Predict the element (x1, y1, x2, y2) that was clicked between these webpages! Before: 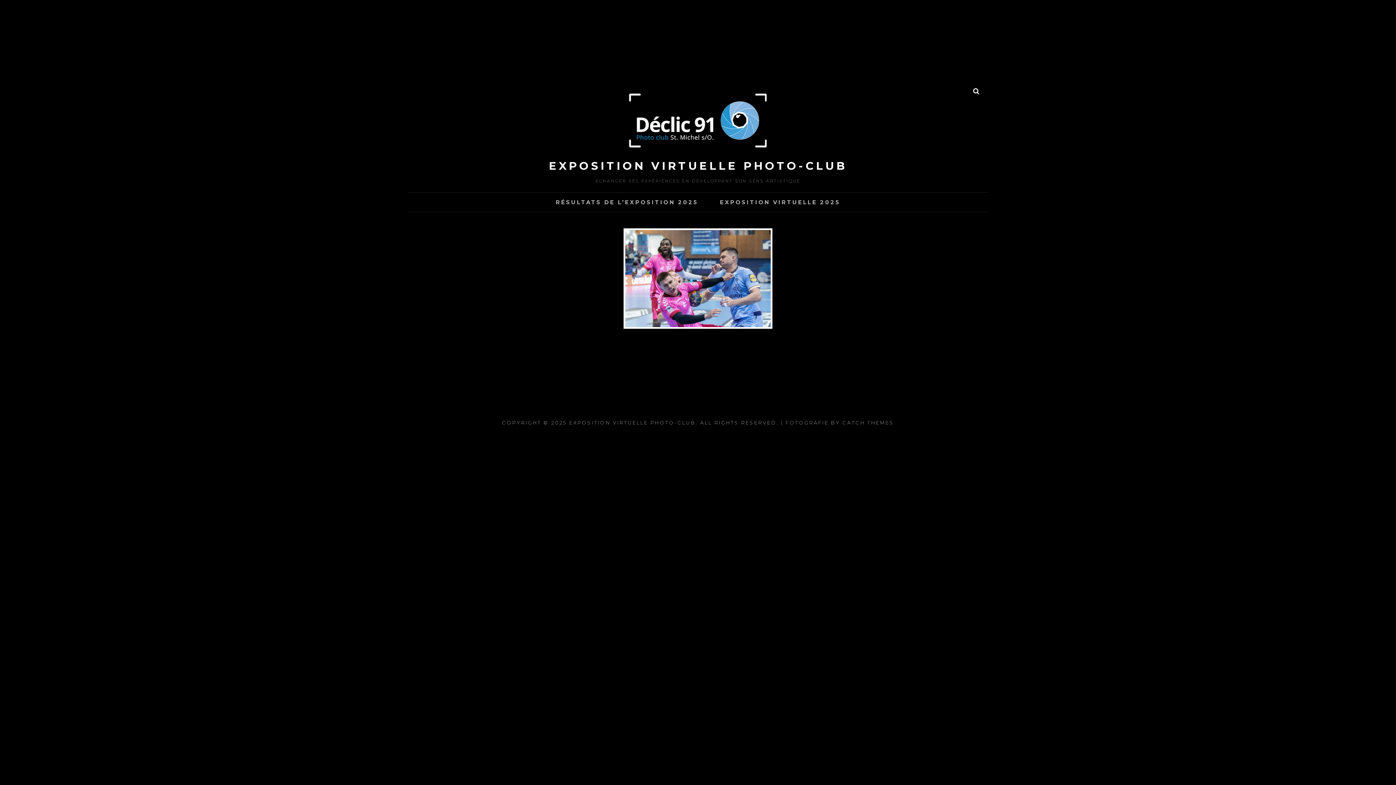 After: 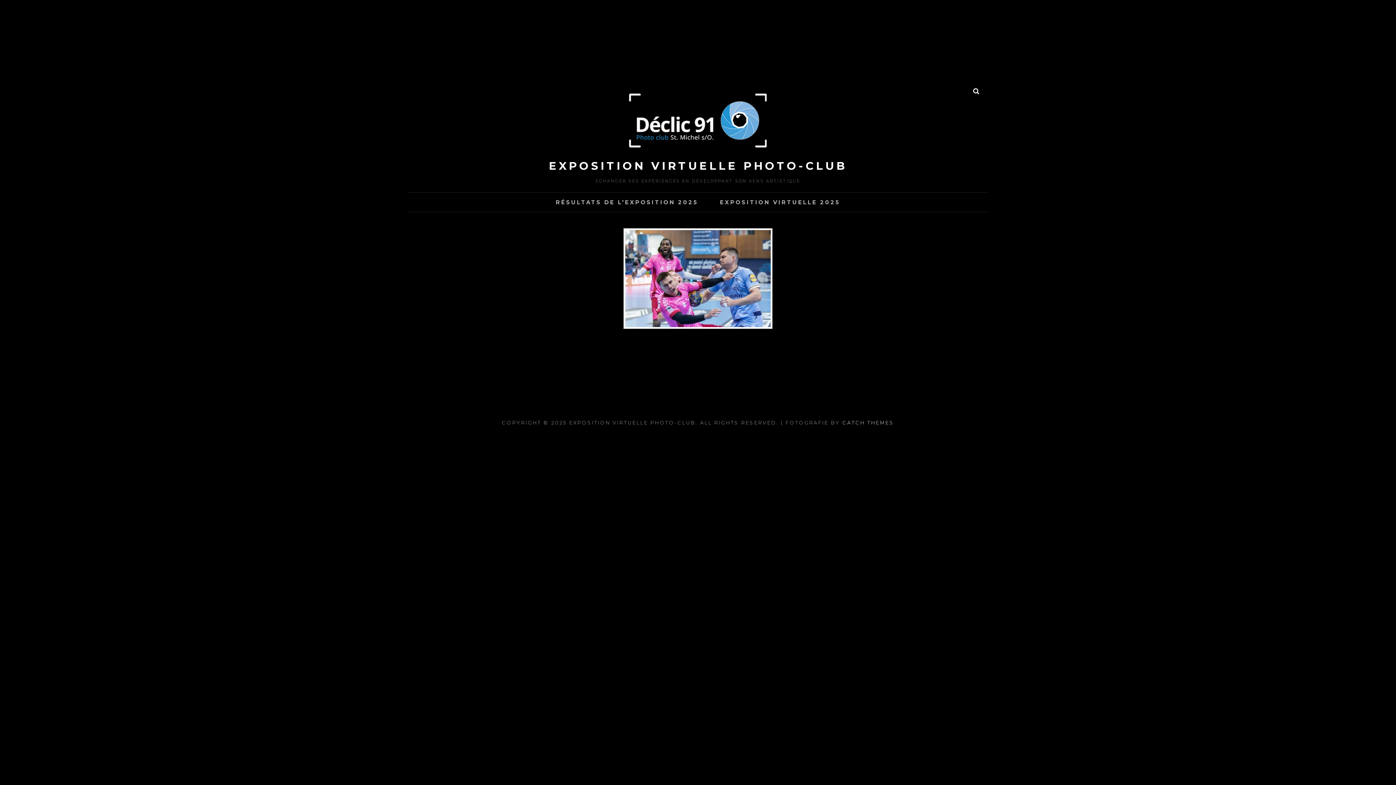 Action: bbox: (842, 420, 894, 425) label: CATCH THEMES